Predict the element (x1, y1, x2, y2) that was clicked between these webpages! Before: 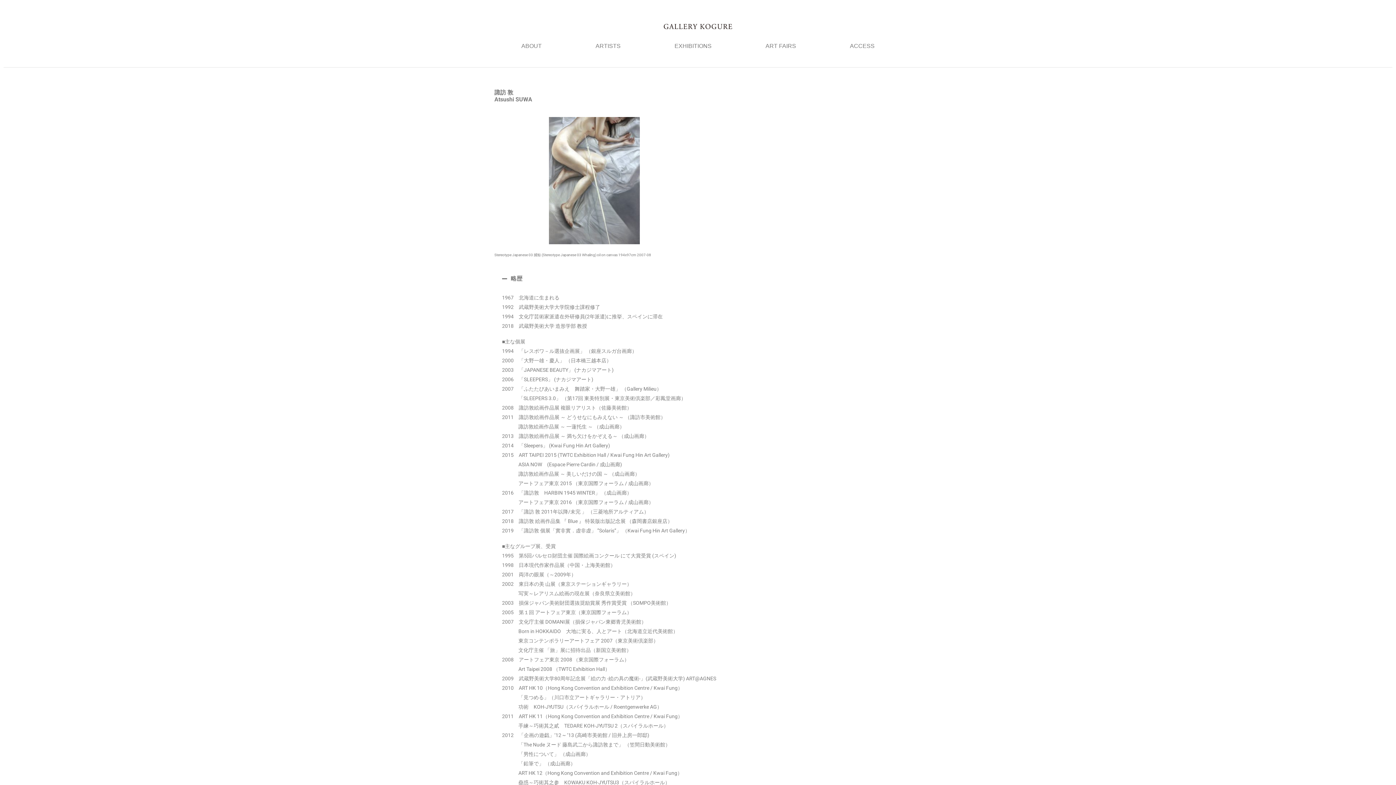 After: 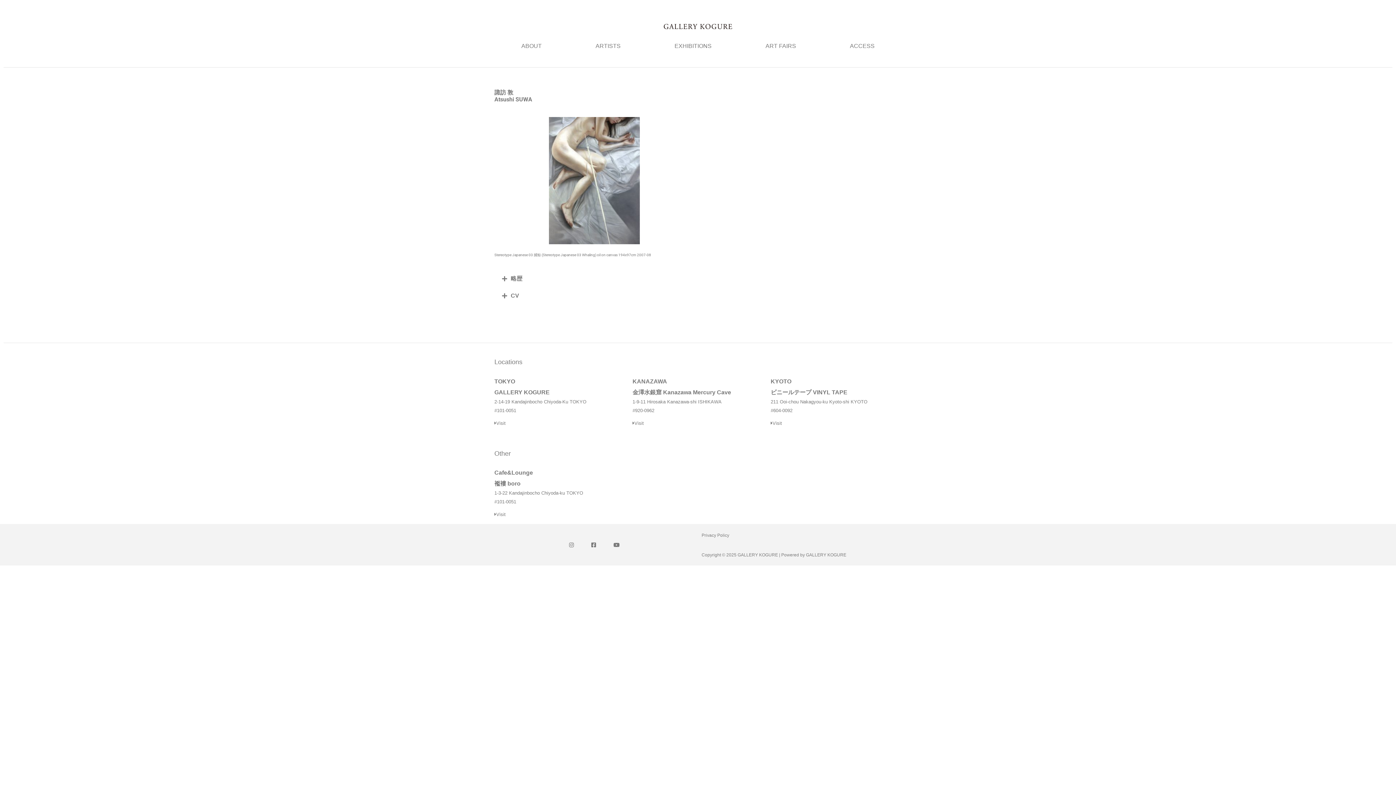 Action: bbox: (494, 270, 901, 287) label: 略歴